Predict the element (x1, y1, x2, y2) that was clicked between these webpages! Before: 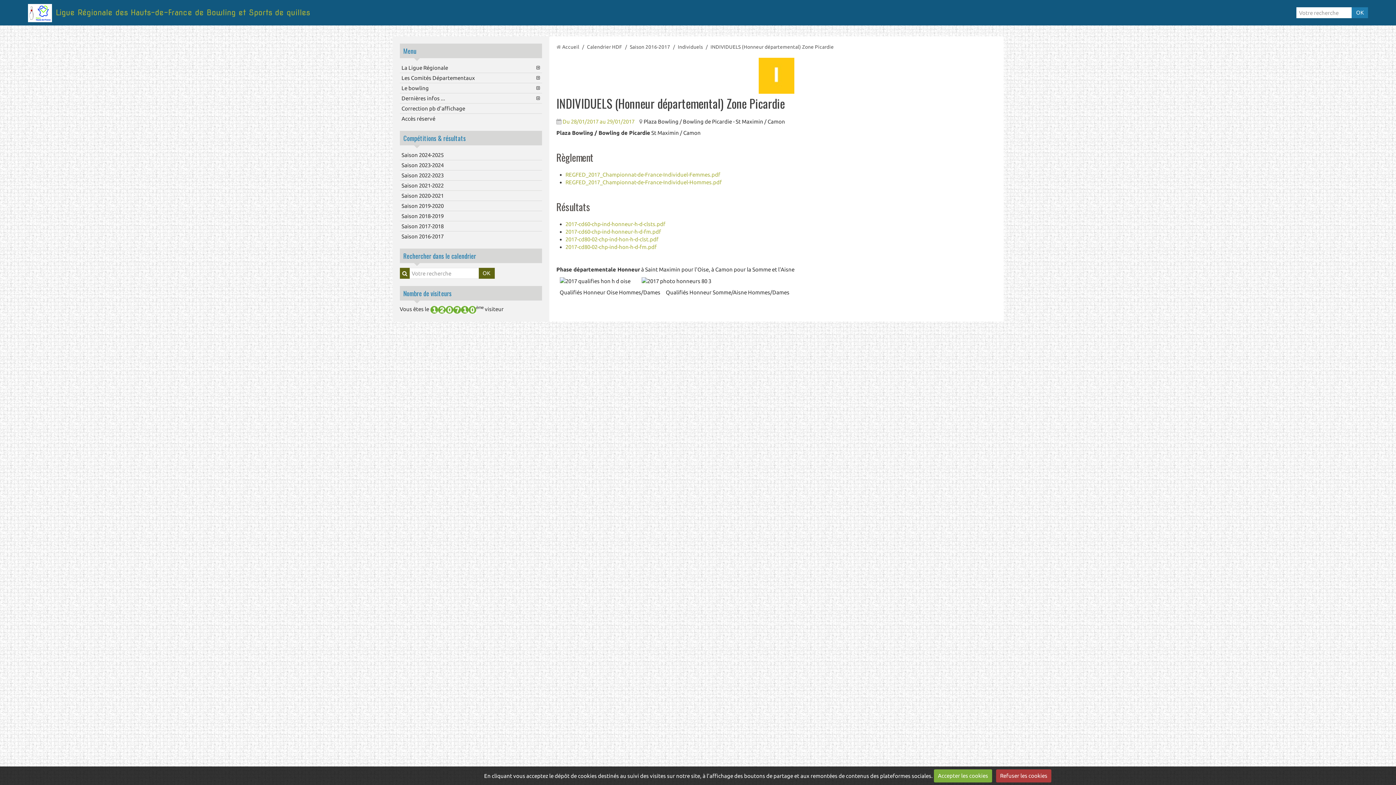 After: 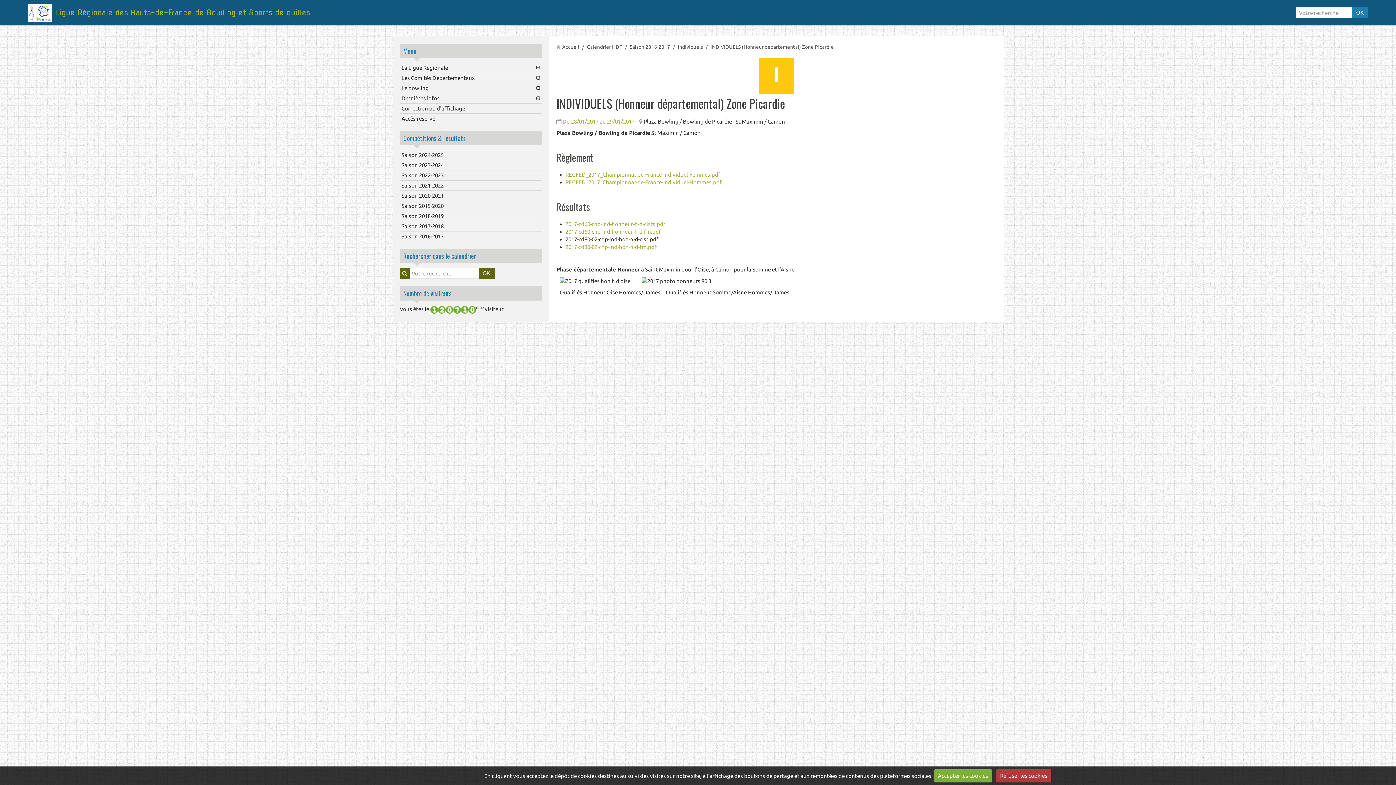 Action: label: 2017-cd80-02-chp-ind-hon-h-d-clst.pdf bbox: (565, 236, 658, 242)